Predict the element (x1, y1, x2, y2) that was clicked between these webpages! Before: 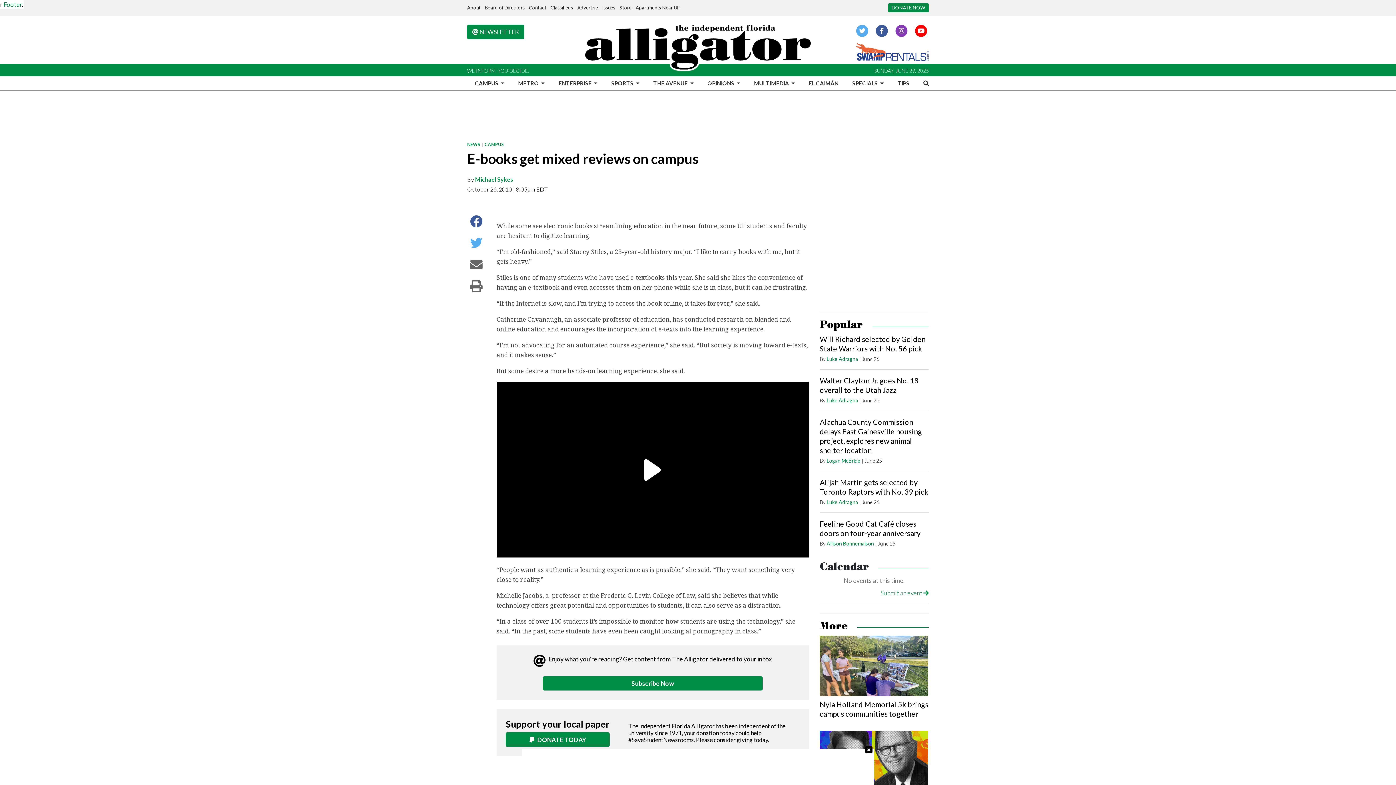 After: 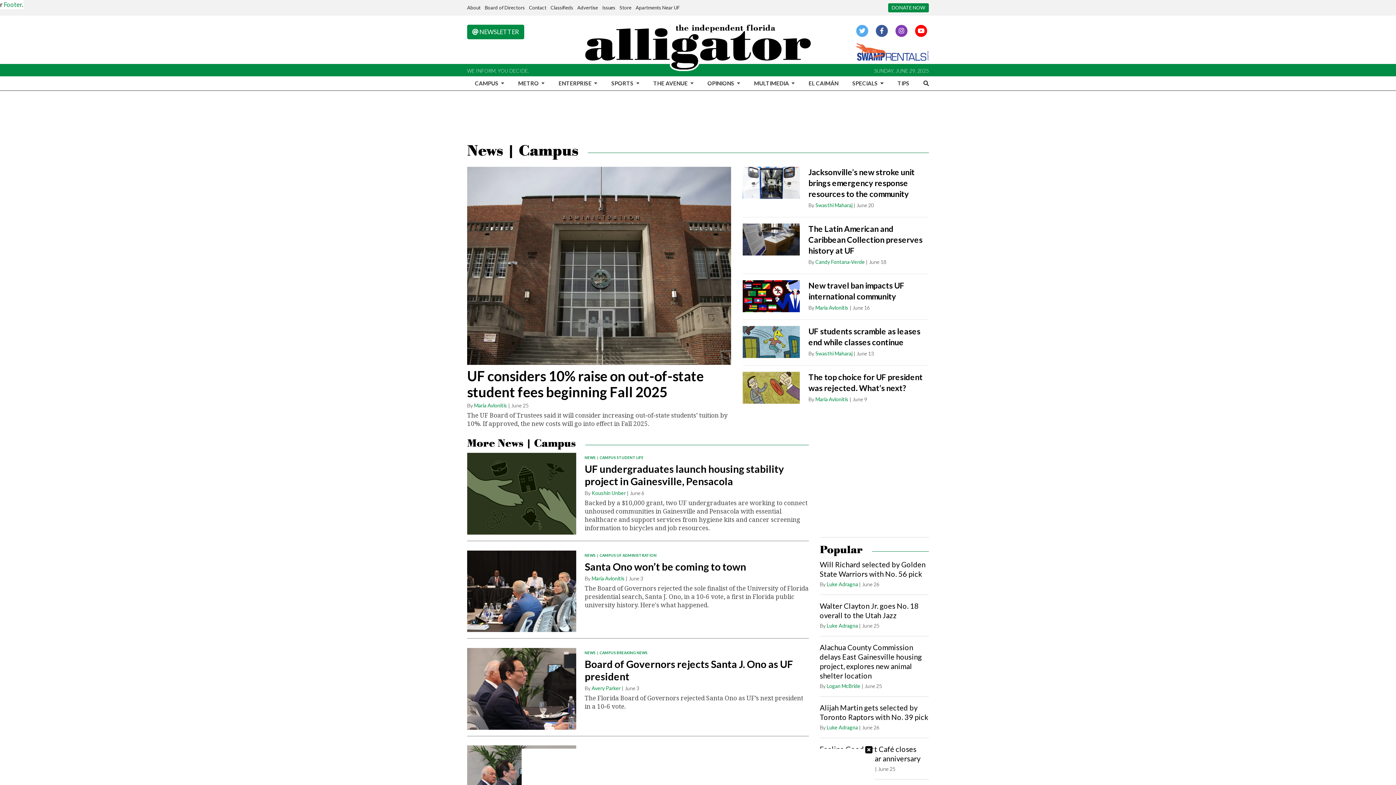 Action: label: CAMPUS bbox: (484, 141, 504, 147)